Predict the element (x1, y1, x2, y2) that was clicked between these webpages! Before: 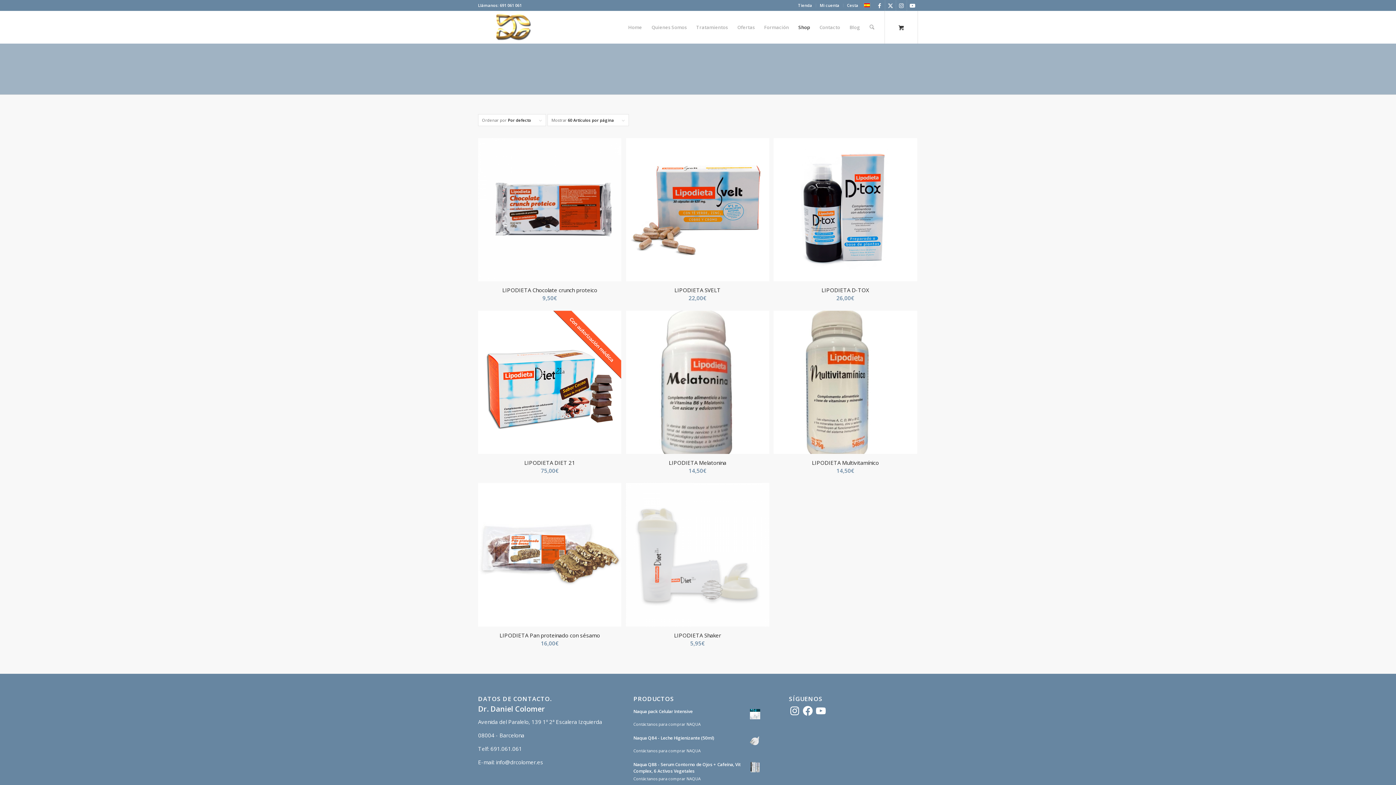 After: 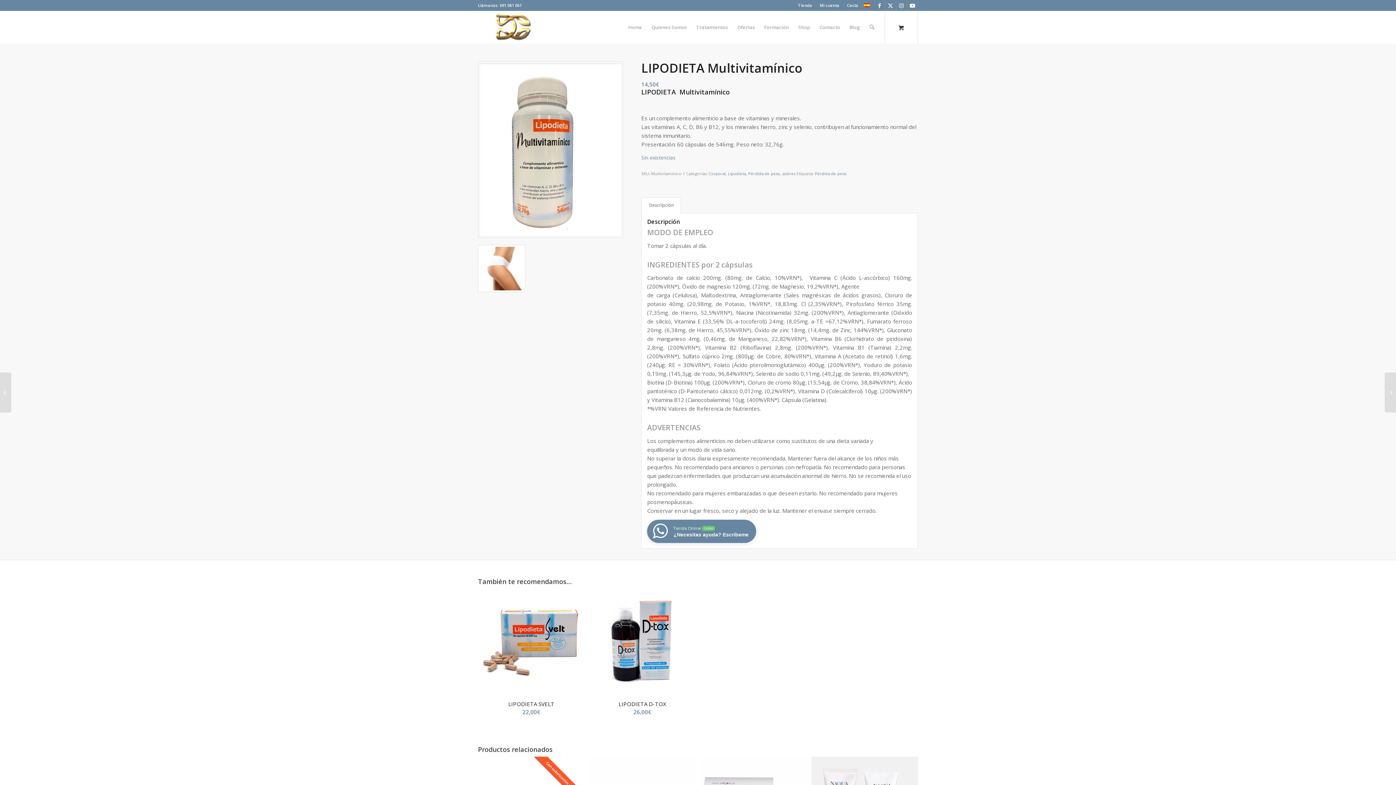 Action: label: LIPODIETA Multivitamínico
14,50€ bbox: (773, 310, 917, 478)